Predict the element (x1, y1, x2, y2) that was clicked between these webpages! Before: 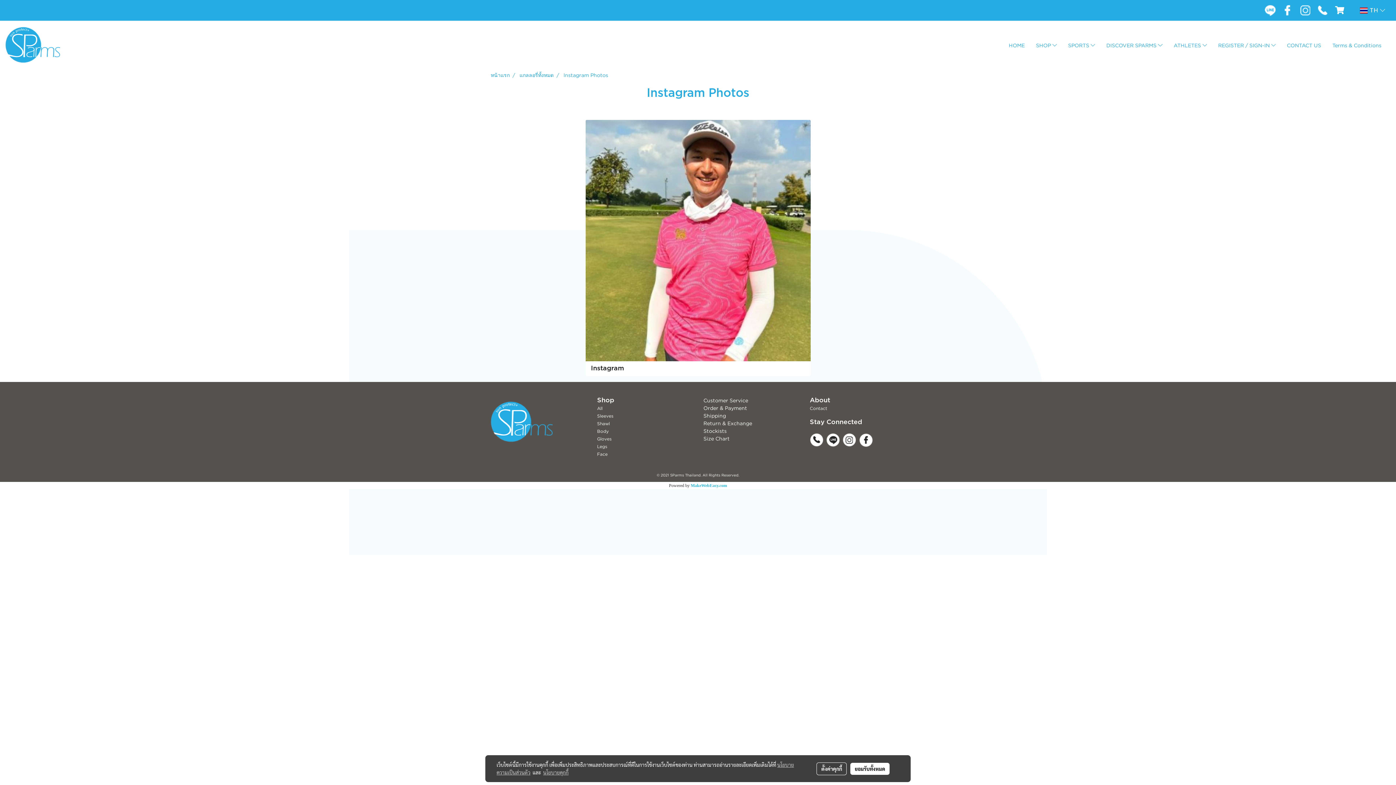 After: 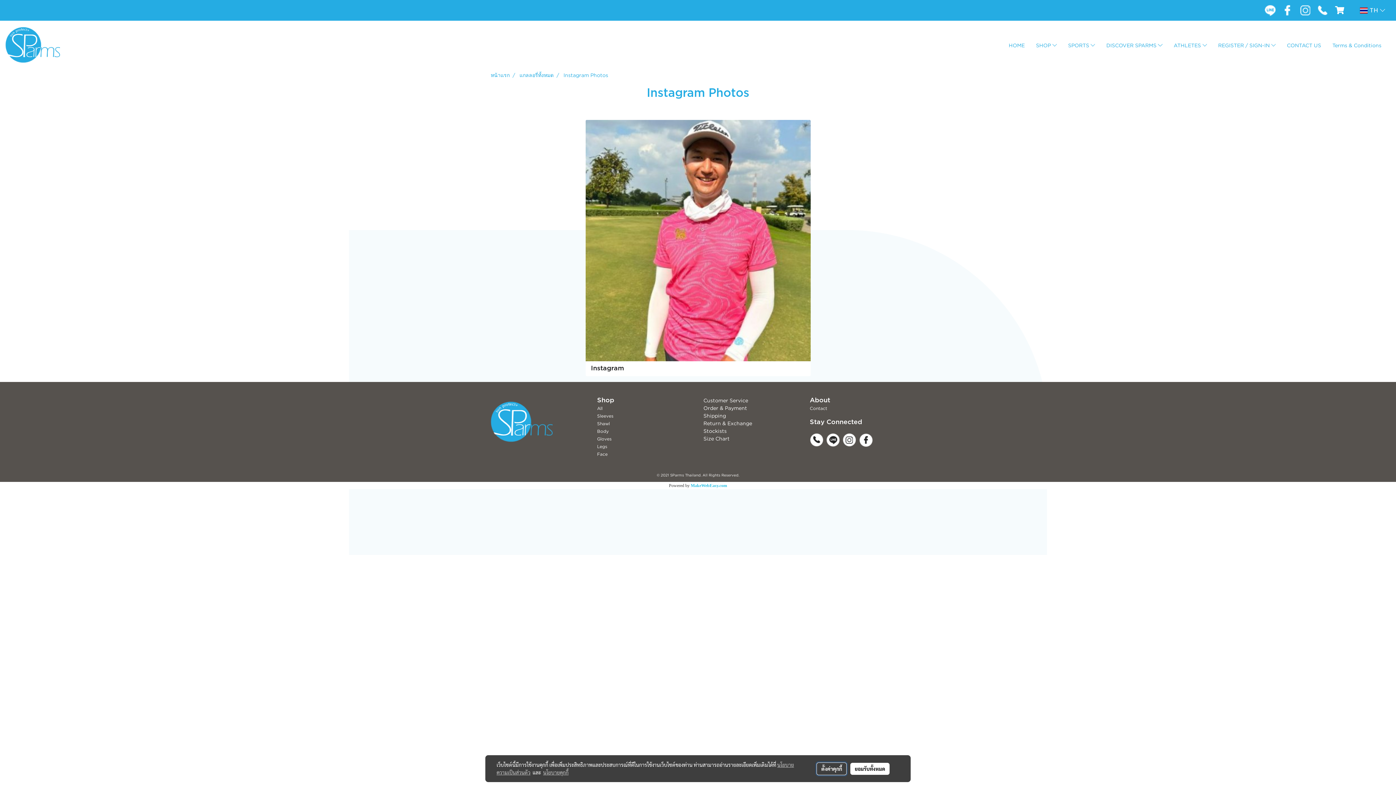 Action: label: ตั้งค่าคุกกี้ bbox: (816, 762, 847, 775)